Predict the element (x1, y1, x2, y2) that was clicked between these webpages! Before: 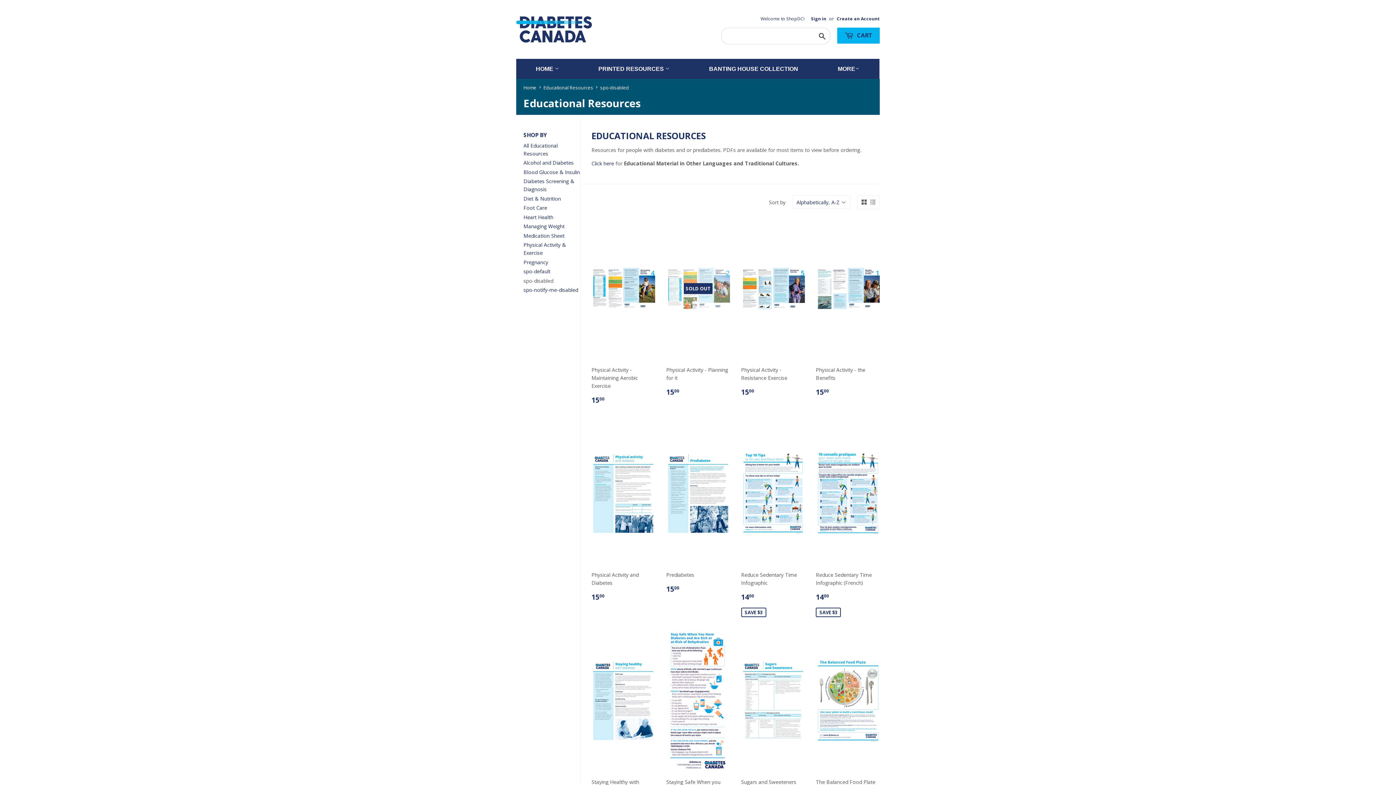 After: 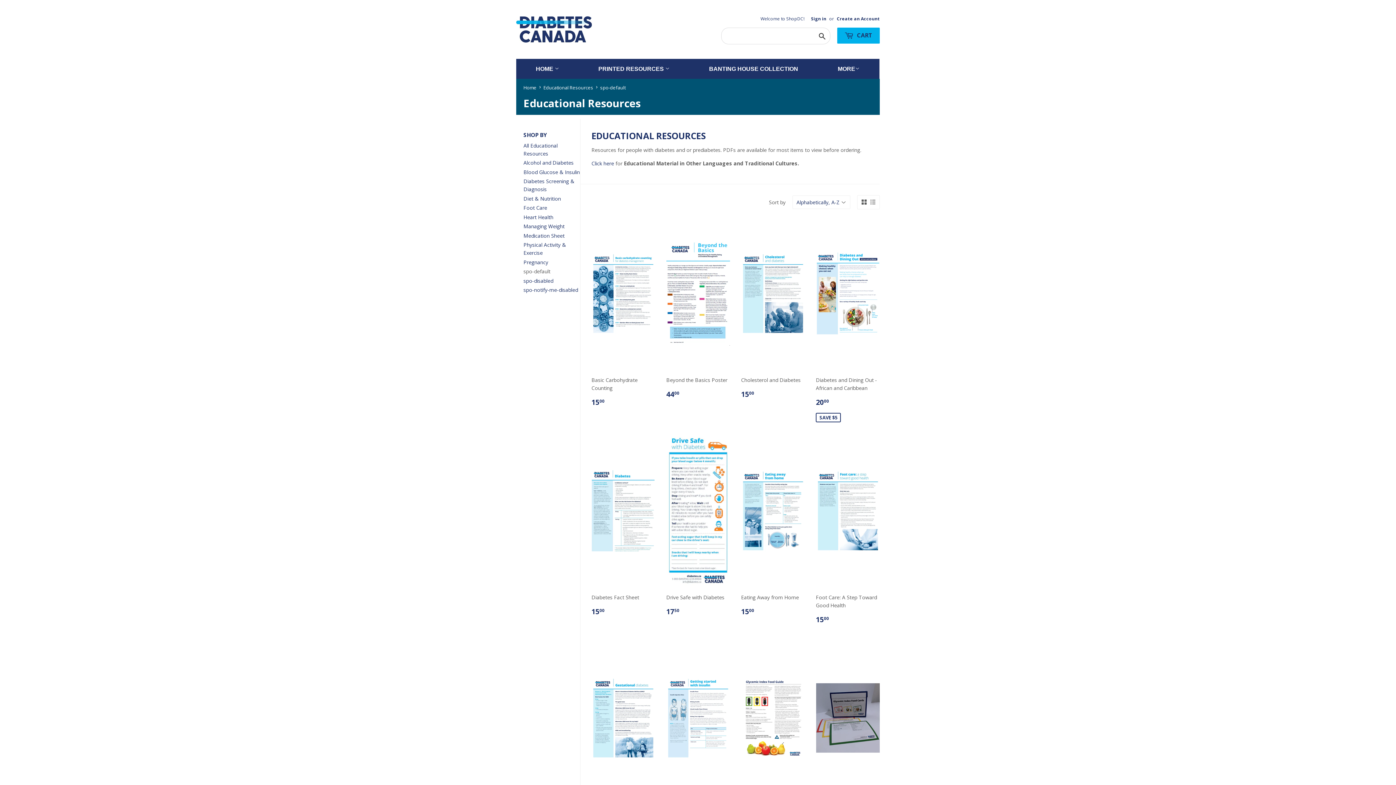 Action: label: spo-default bbox: (523, 268, 550, 274)